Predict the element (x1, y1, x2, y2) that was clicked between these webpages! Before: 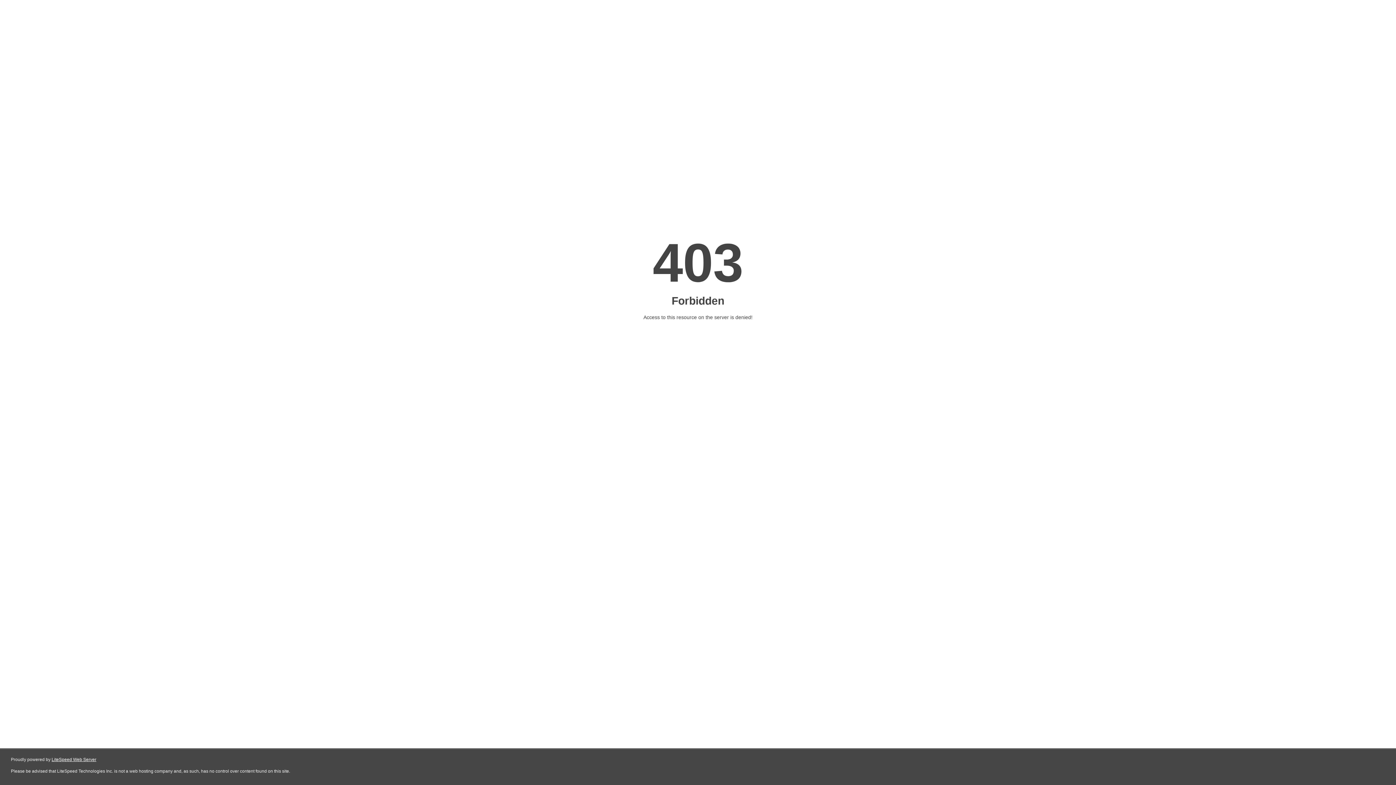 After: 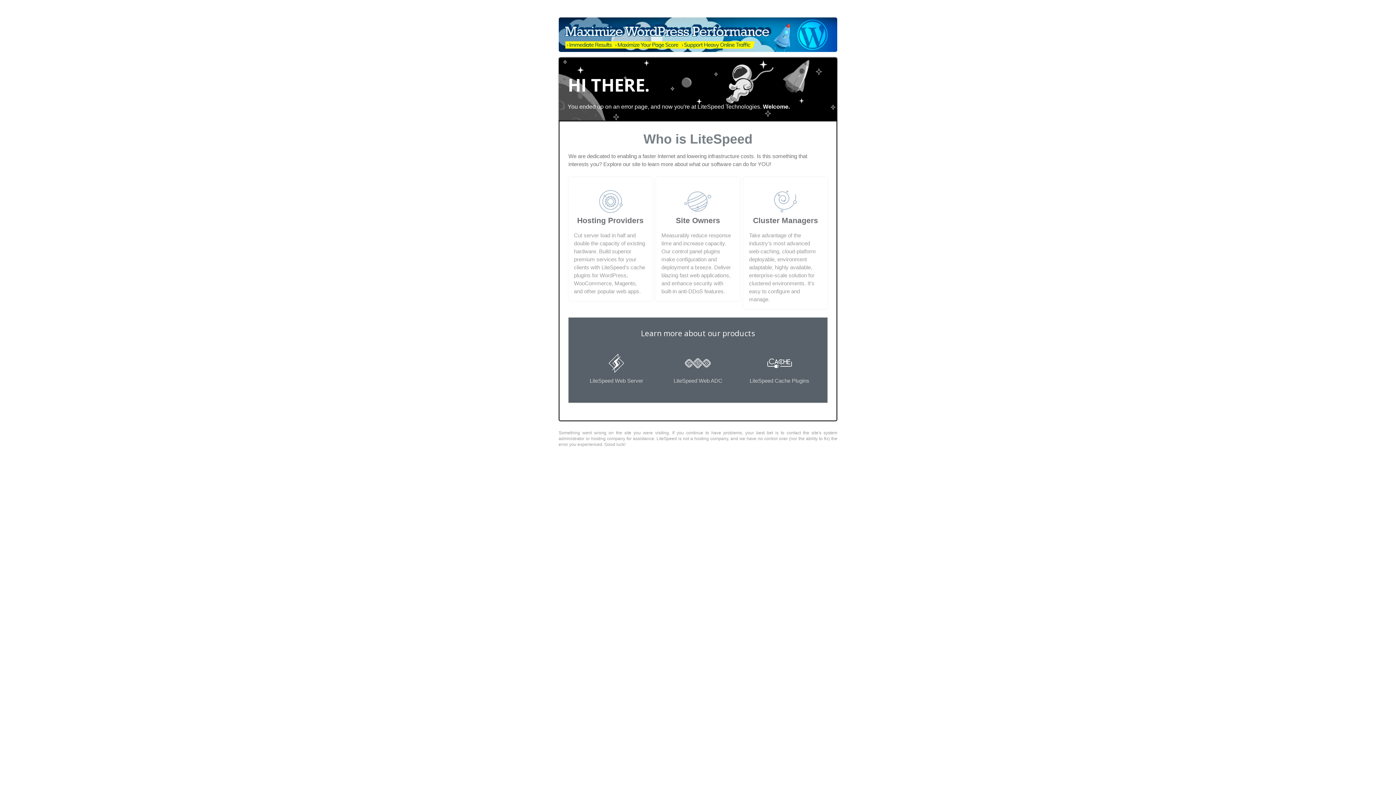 Action: label: LiteSpeed Web Server bbox: (51, 757, 96, 762)